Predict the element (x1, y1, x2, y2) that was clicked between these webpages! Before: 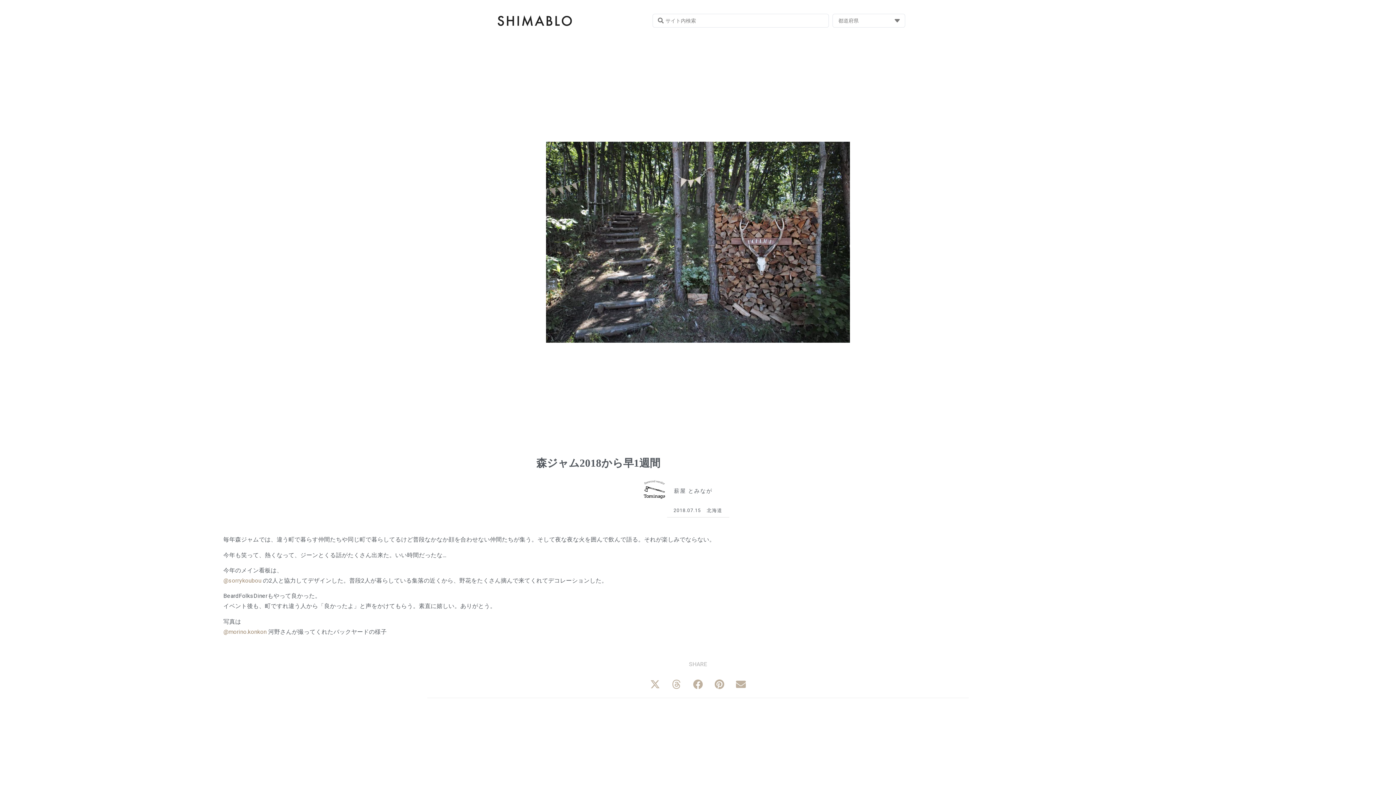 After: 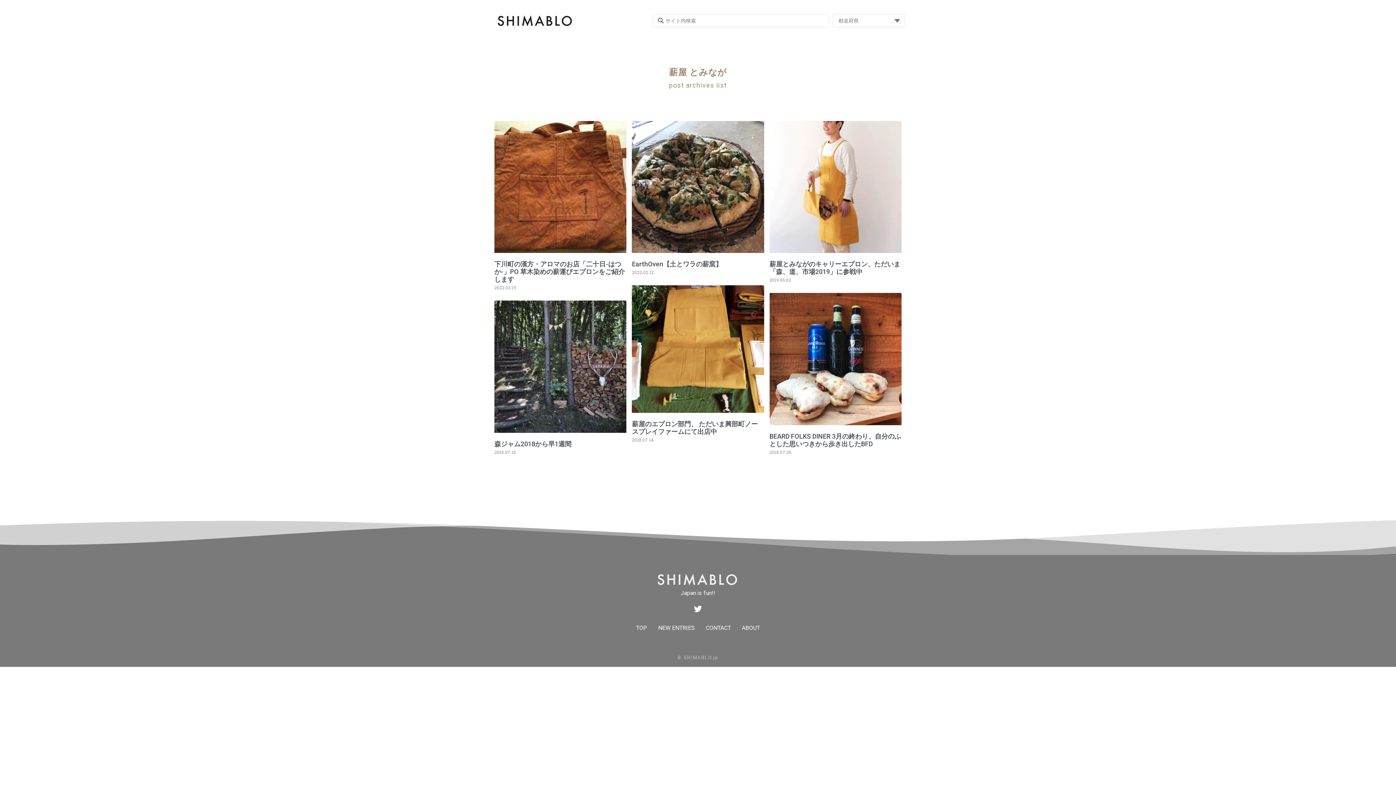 Action: label: 薪屋 とみなが bbox: (674, 487, 822, 494)